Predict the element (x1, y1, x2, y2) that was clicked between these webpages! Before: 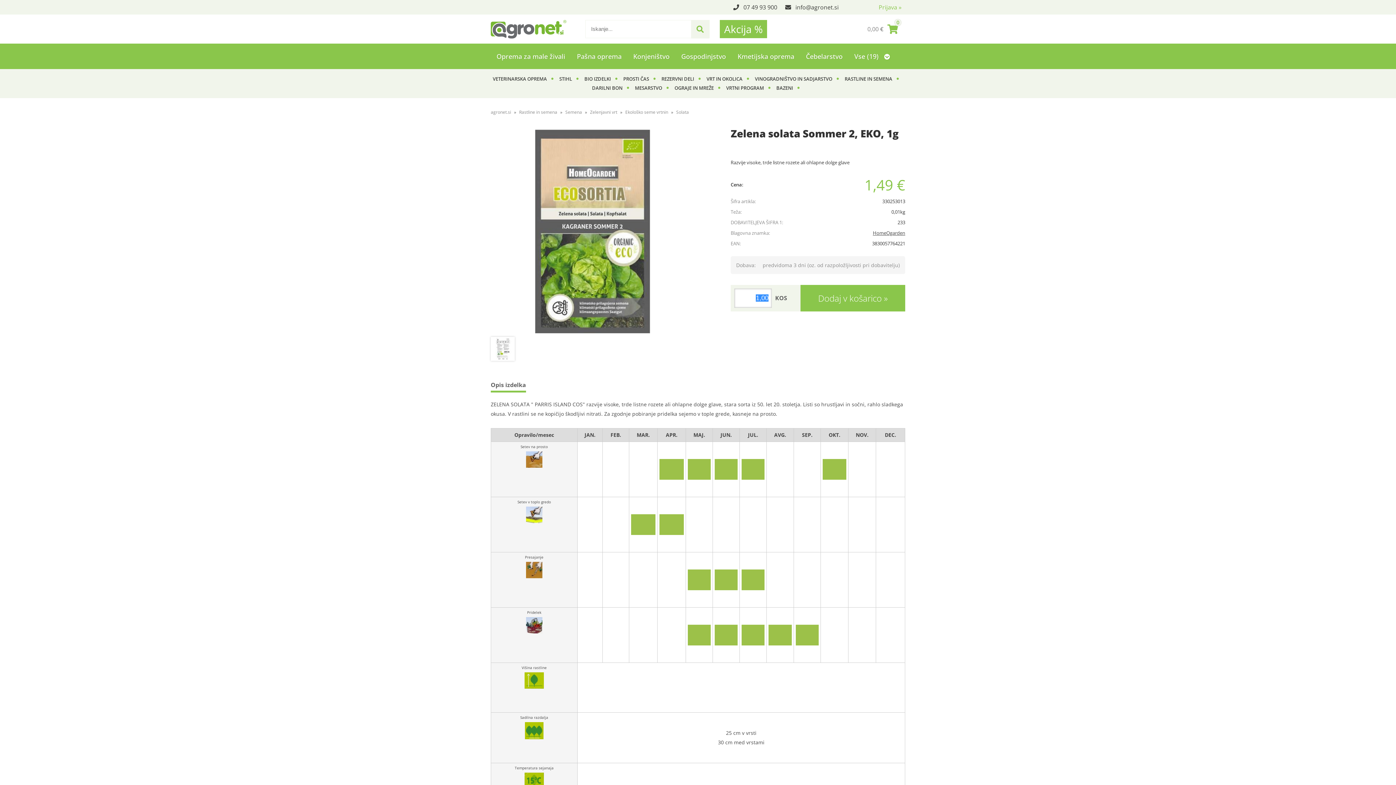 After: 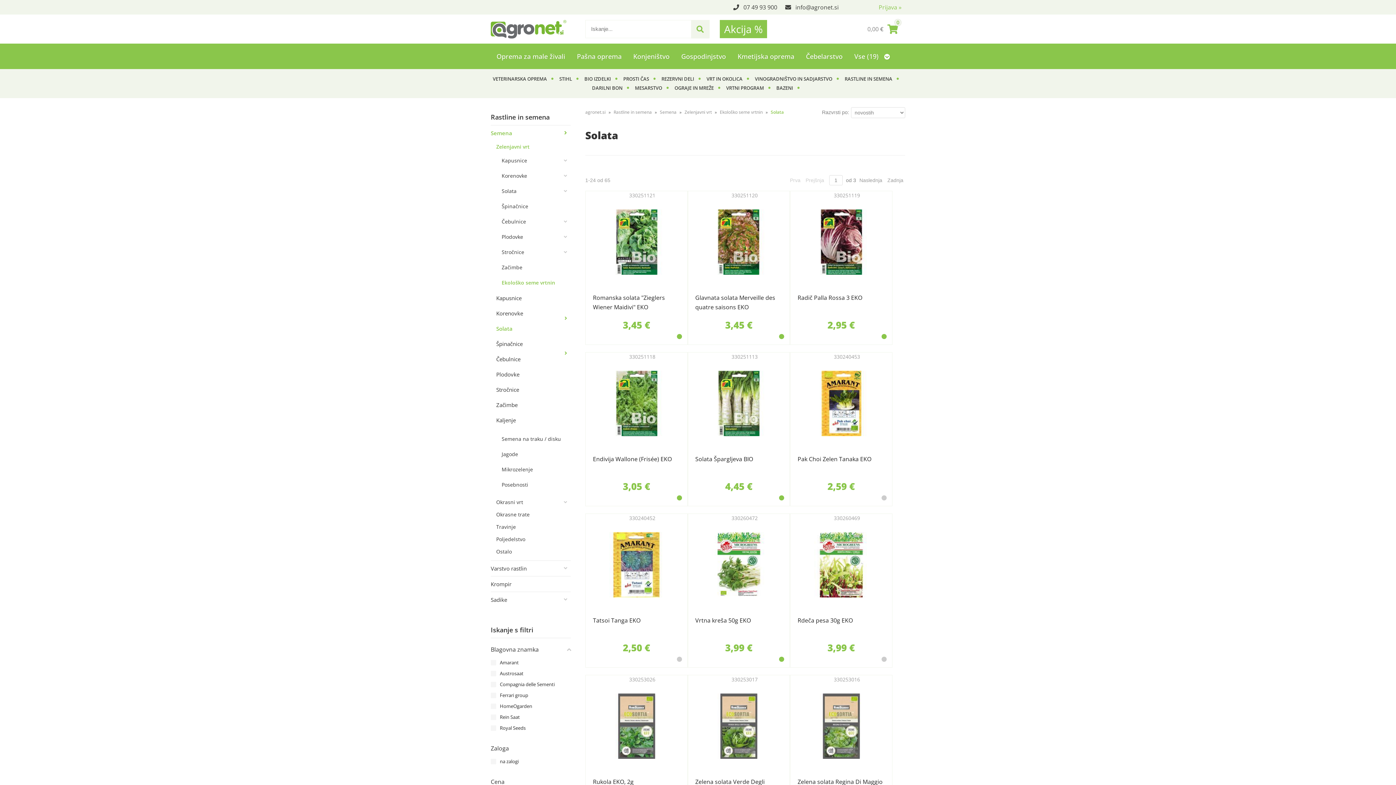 Action: bbox: (676, 109, 689, 115) label: Solata